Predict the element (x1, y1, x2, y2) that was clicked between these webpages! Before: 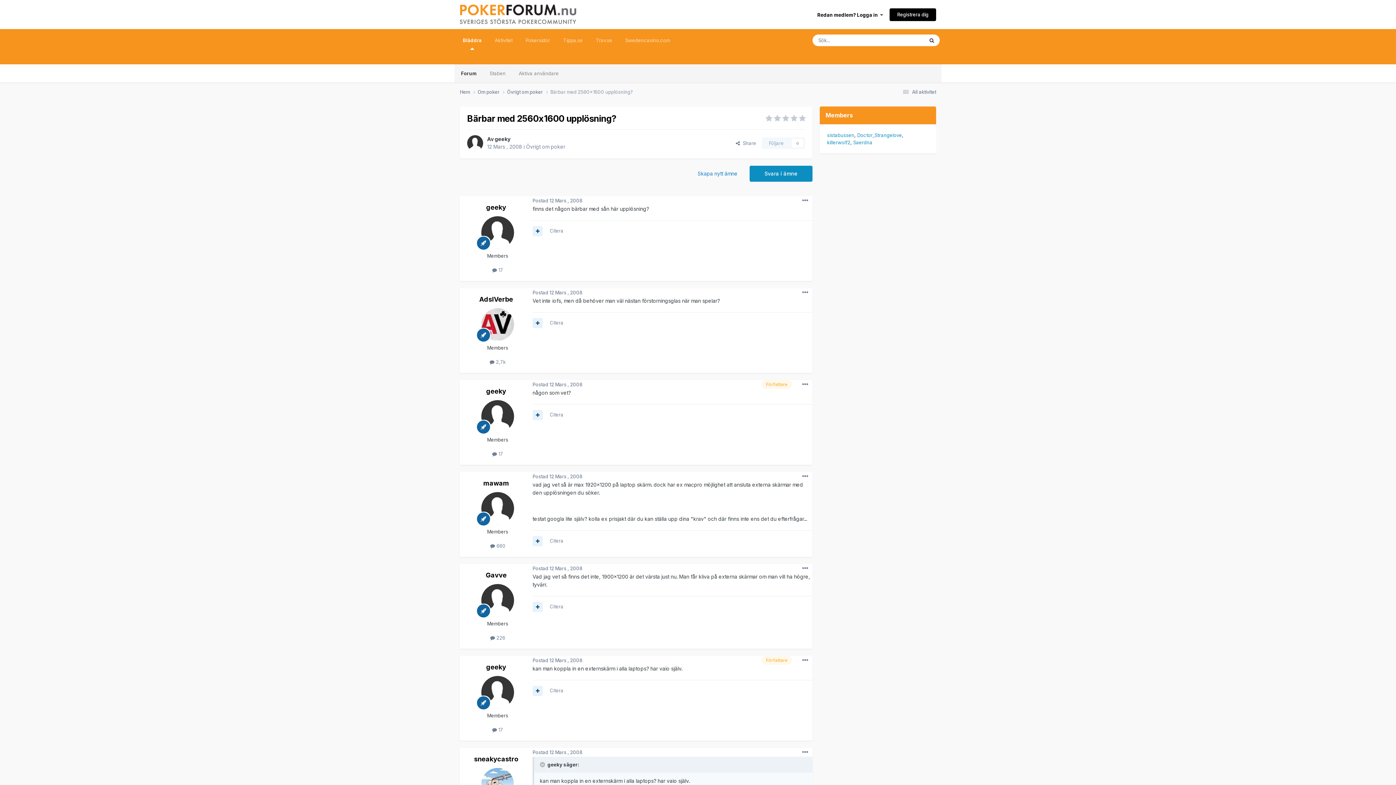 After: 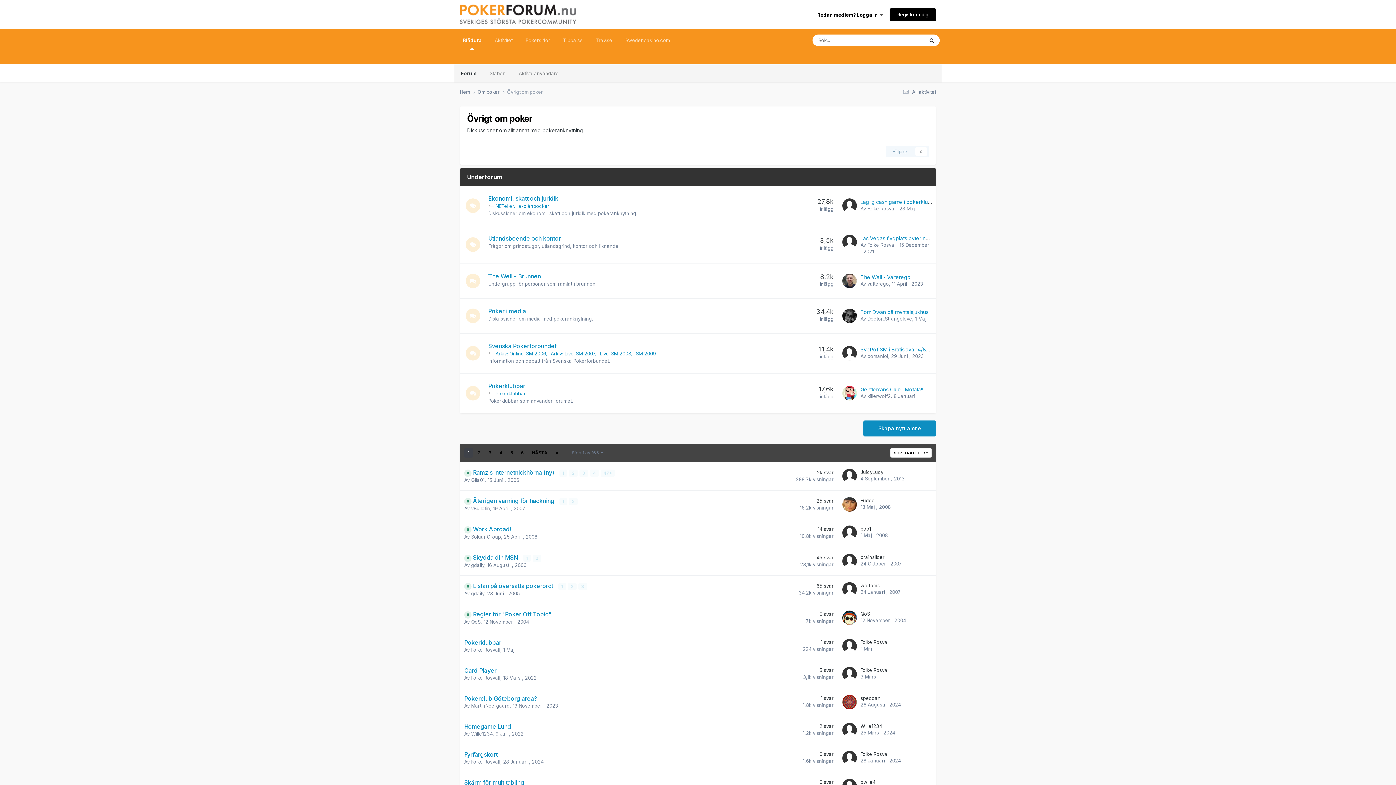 Action: bbox: (526, 143, 565, 149) label: Övrigt om poker